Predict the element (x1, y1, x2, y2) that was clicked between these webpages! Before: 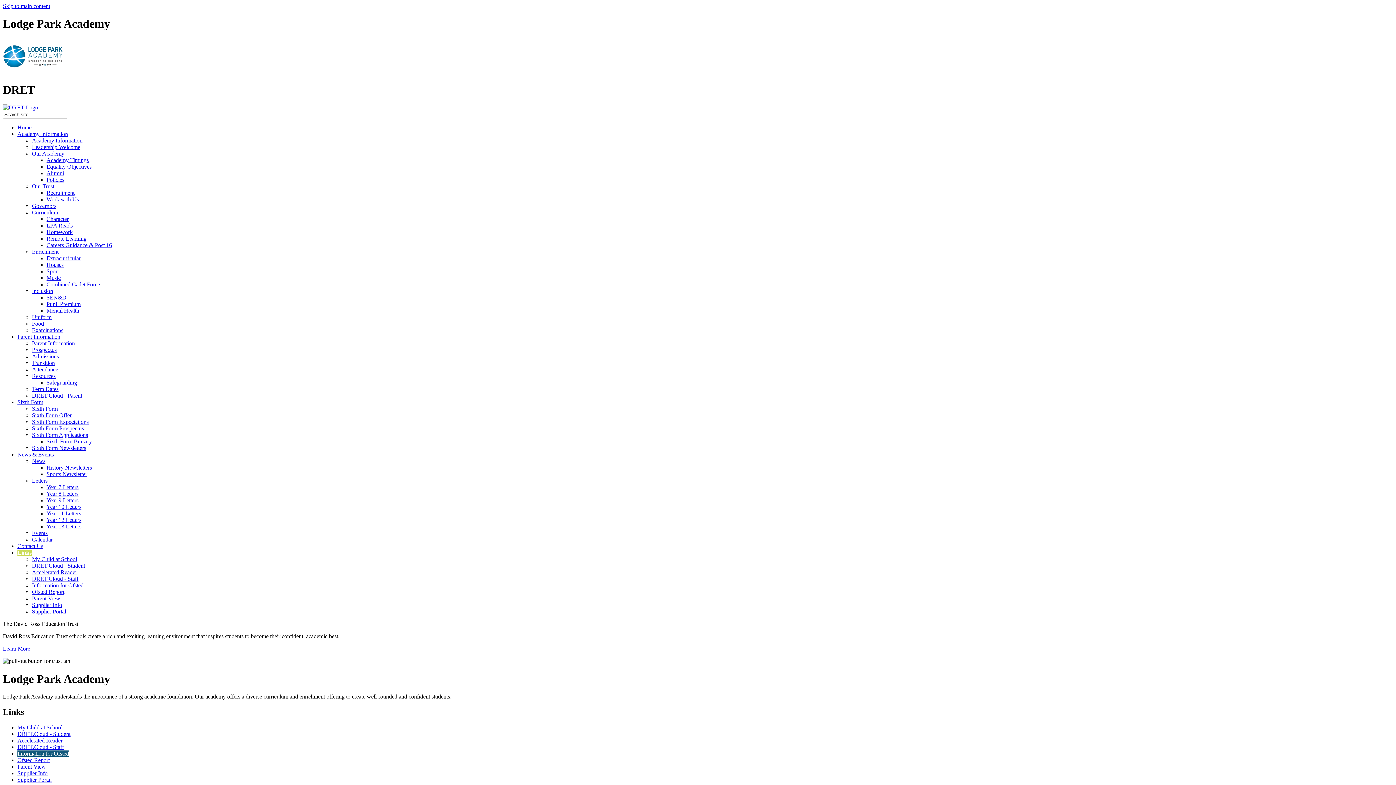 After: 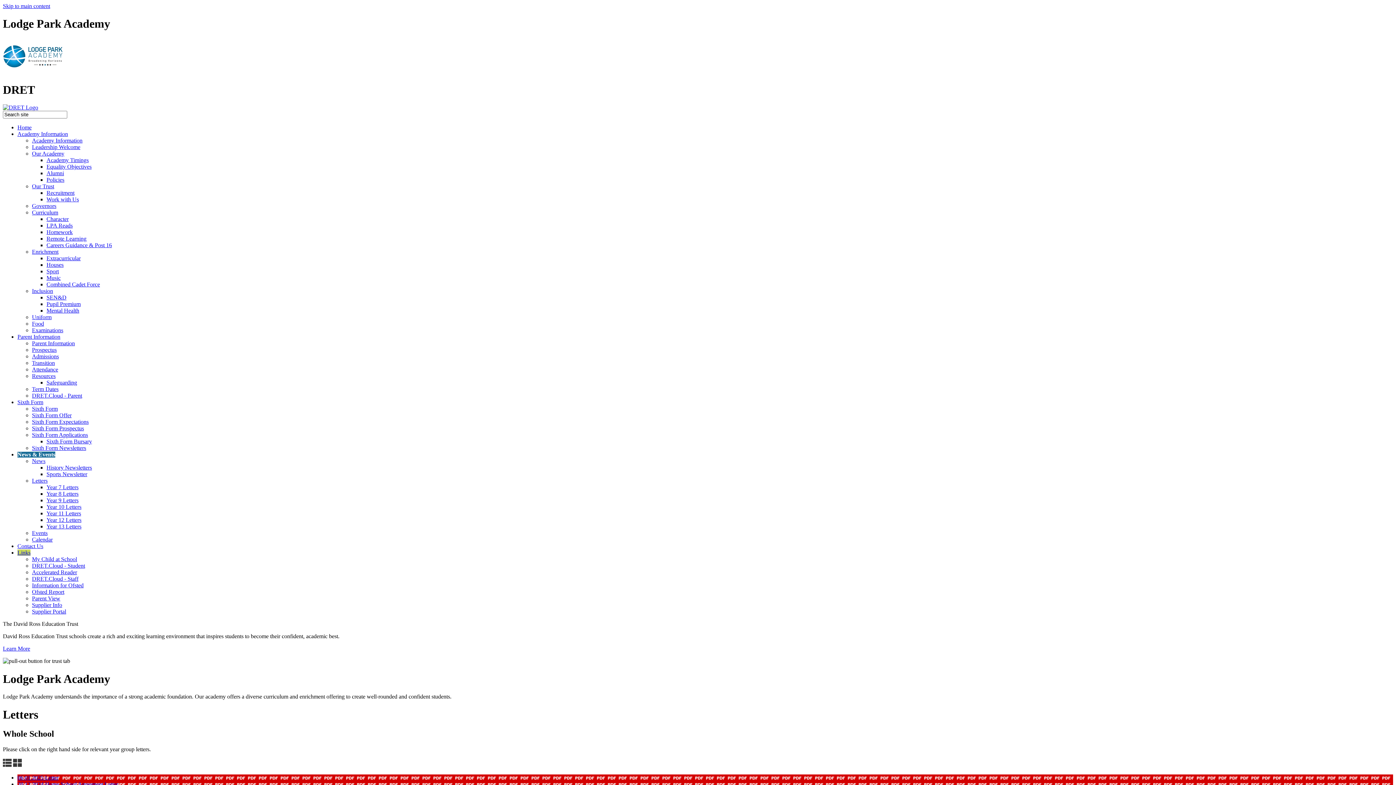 Action: label: Letters bbox: (32, 477, 47, 484)